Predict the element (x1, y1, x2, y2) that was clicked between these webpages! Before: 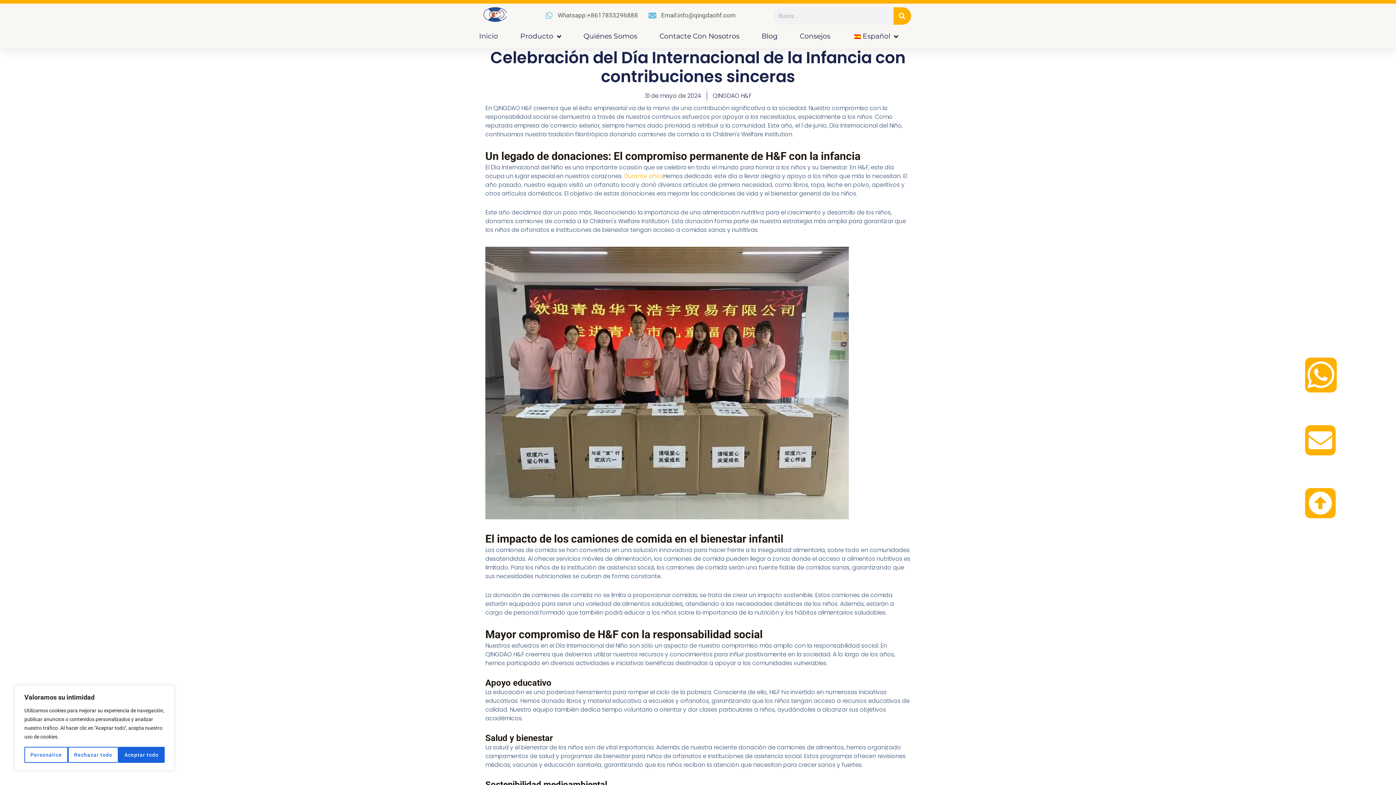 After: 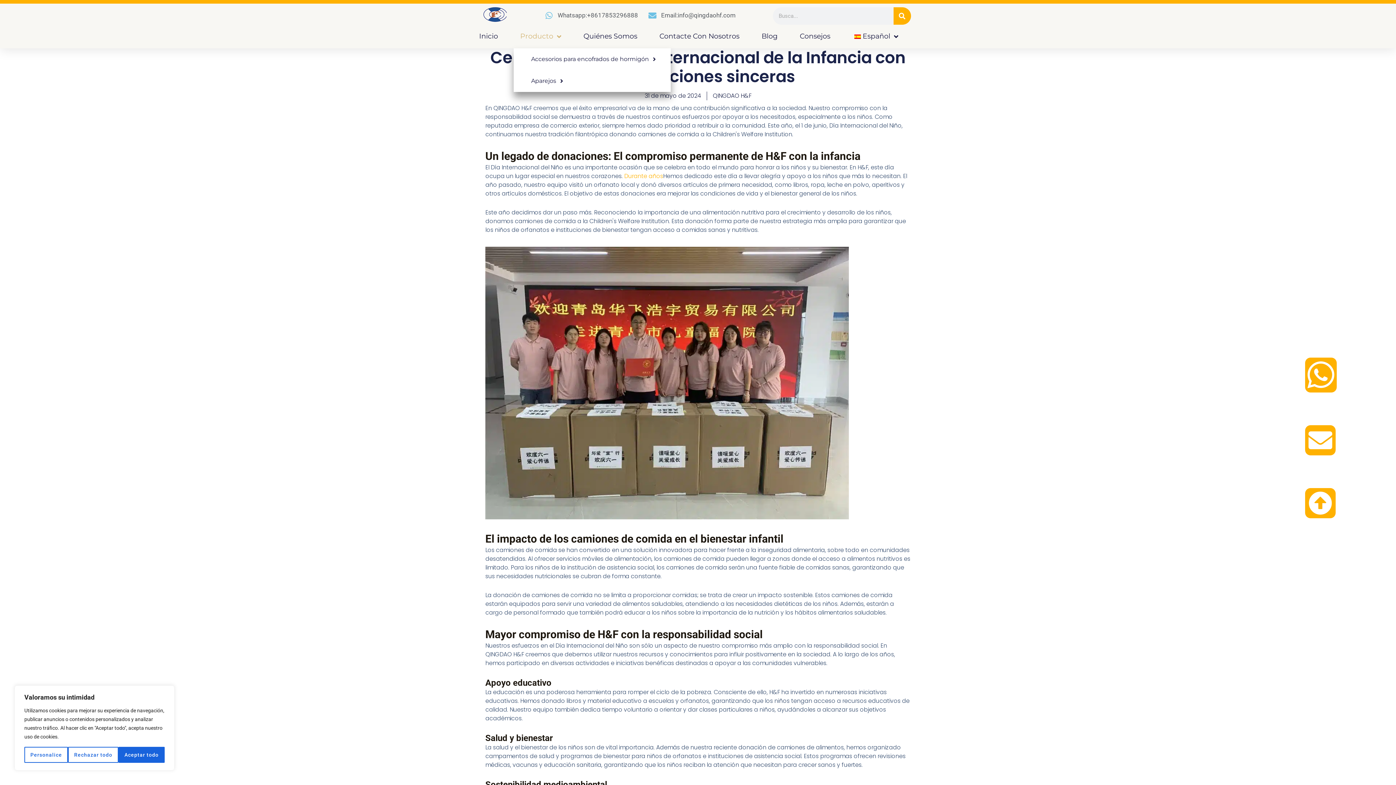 Action: label: Producto bbox: (513, 29, 568, 42)